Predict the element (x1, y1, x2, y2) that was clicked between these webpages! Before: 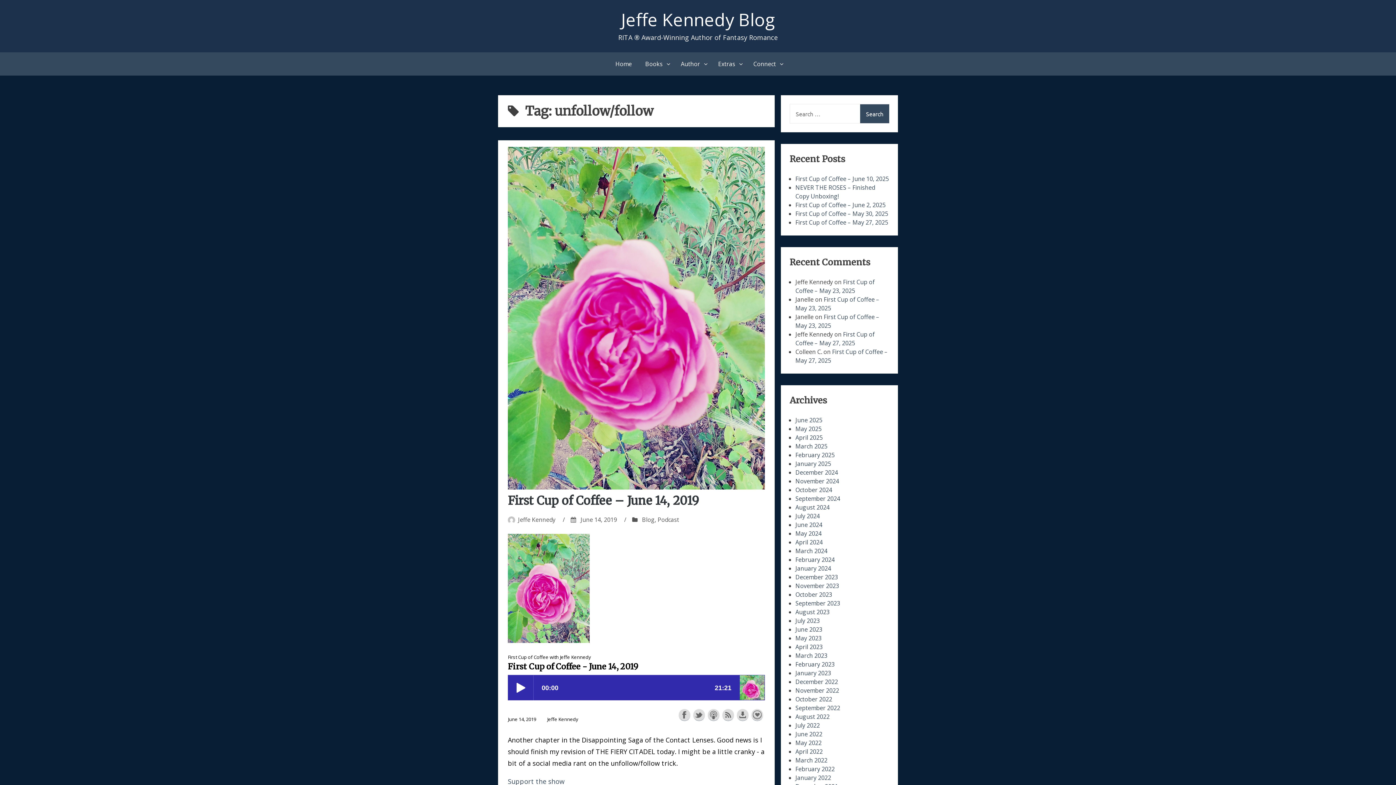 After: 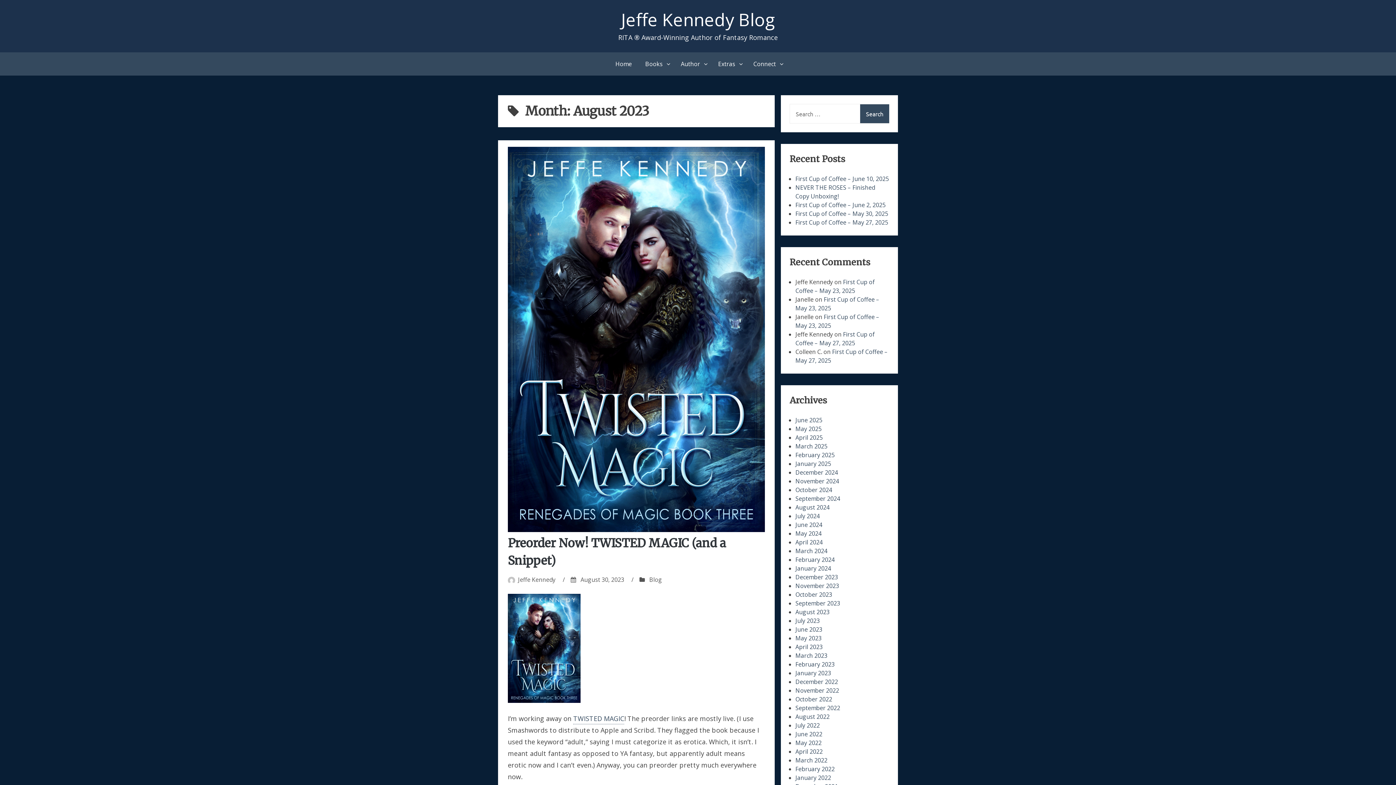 Action: label: August 2023 bbox: (795, 608, 829, 616)